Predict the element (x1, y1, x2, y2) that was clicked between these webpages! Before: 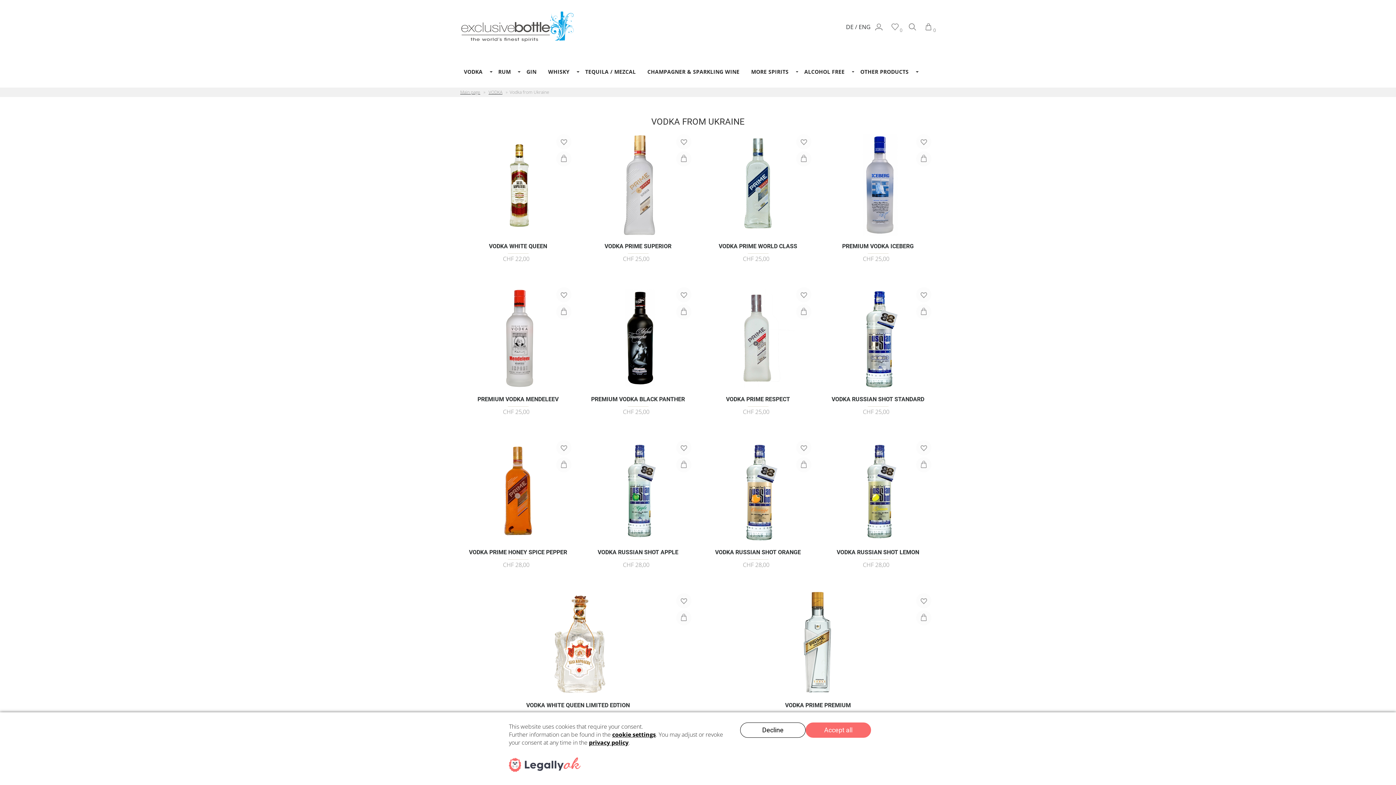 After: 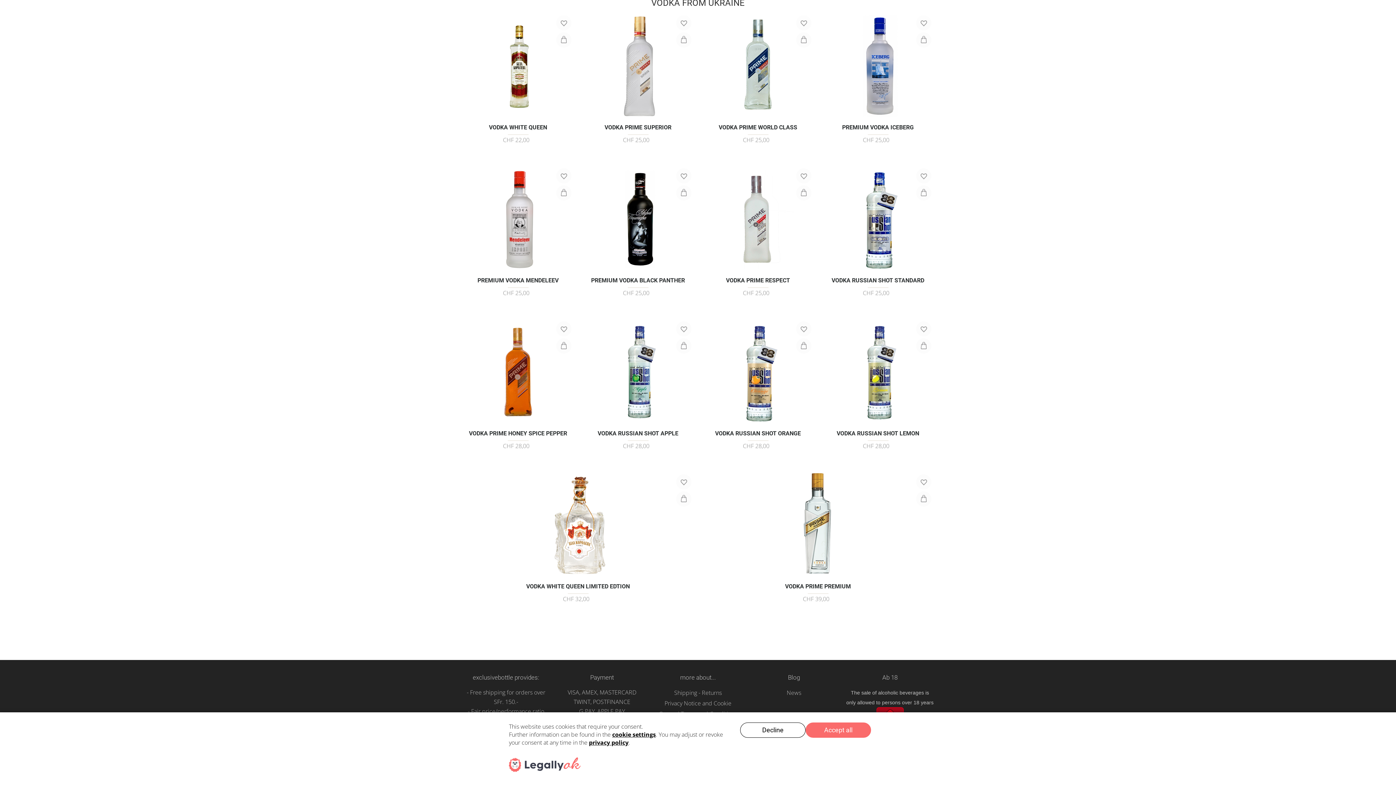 Action: label: Add to wishlist bbox: (676, 287, 691, 302)